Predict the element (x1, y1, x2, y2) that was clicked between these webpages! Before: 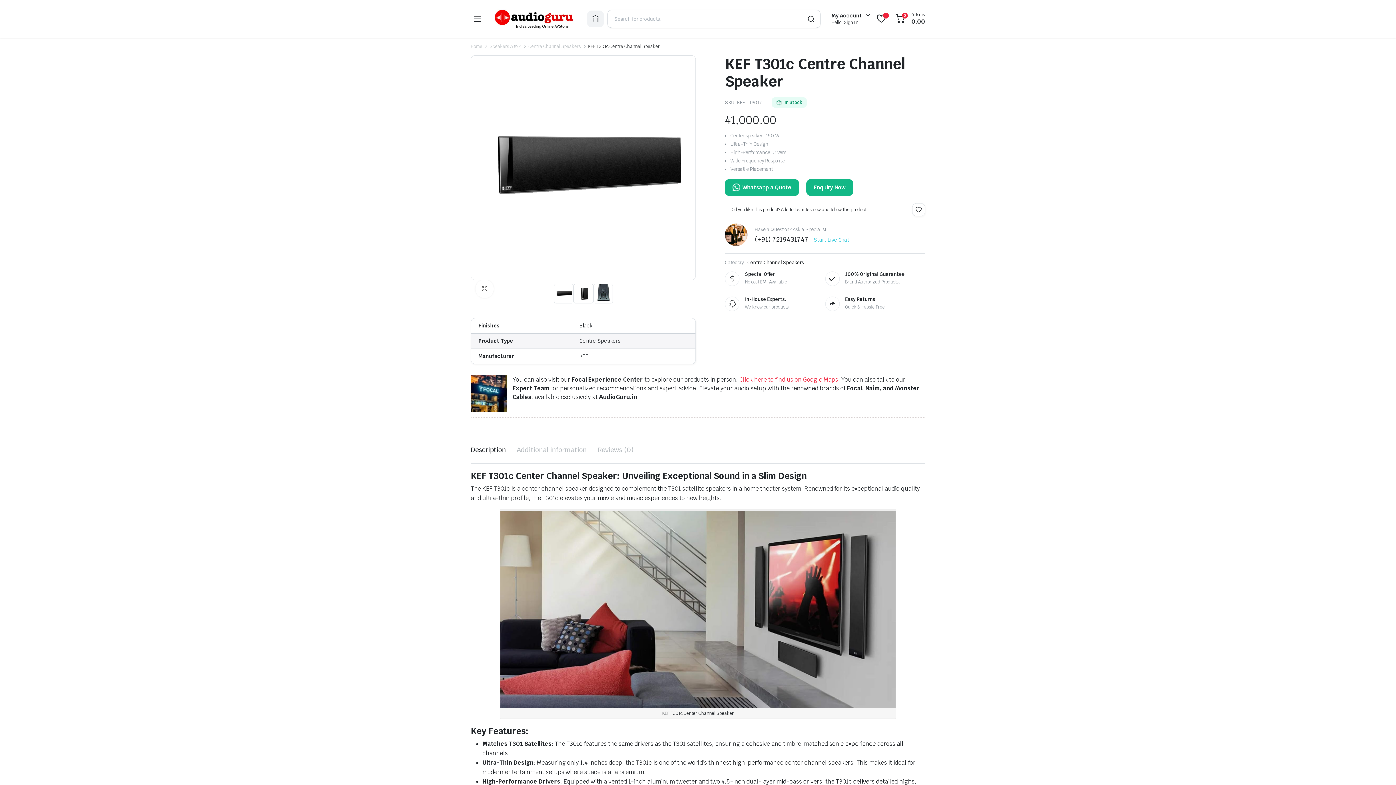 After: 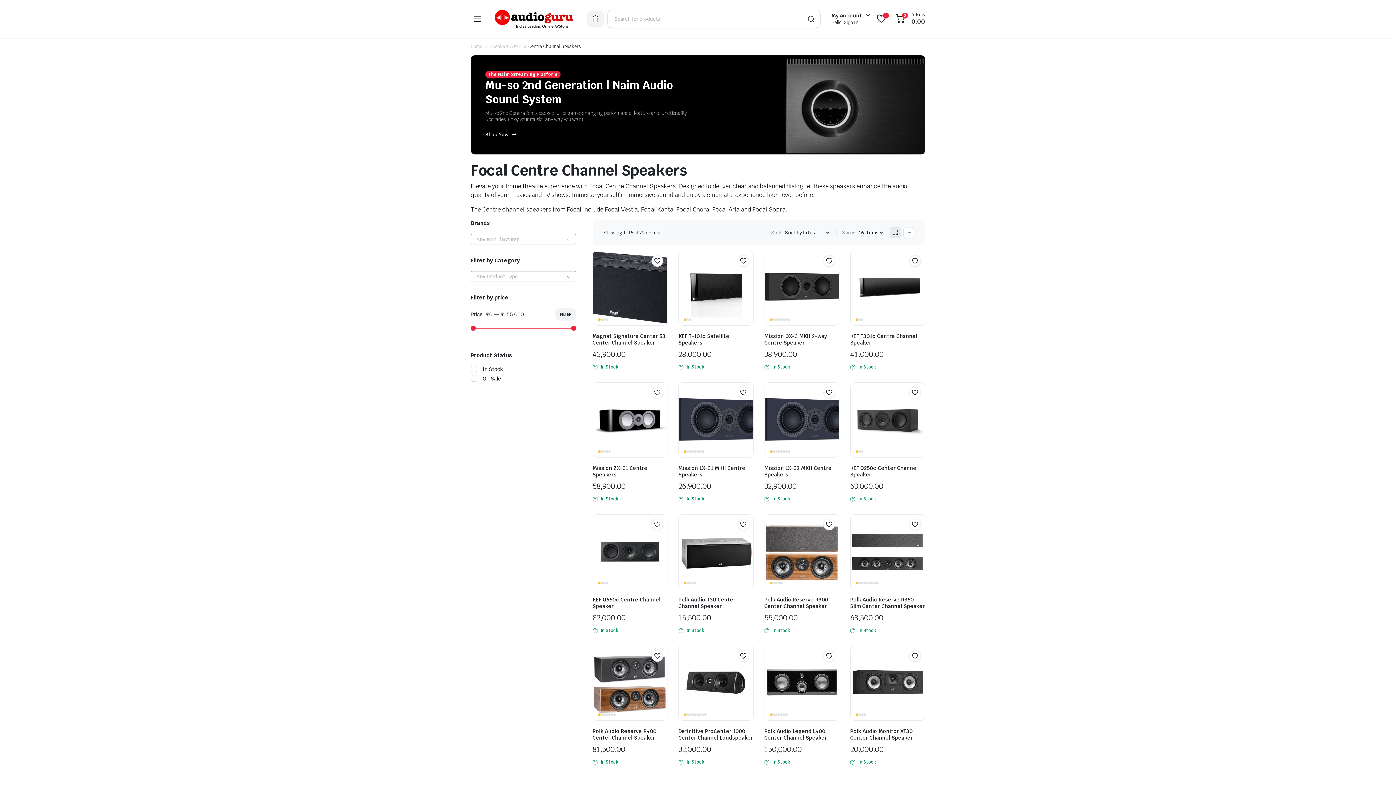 Action: bbox: (747, 259, 804, 266) label: Centre Channel Speakers